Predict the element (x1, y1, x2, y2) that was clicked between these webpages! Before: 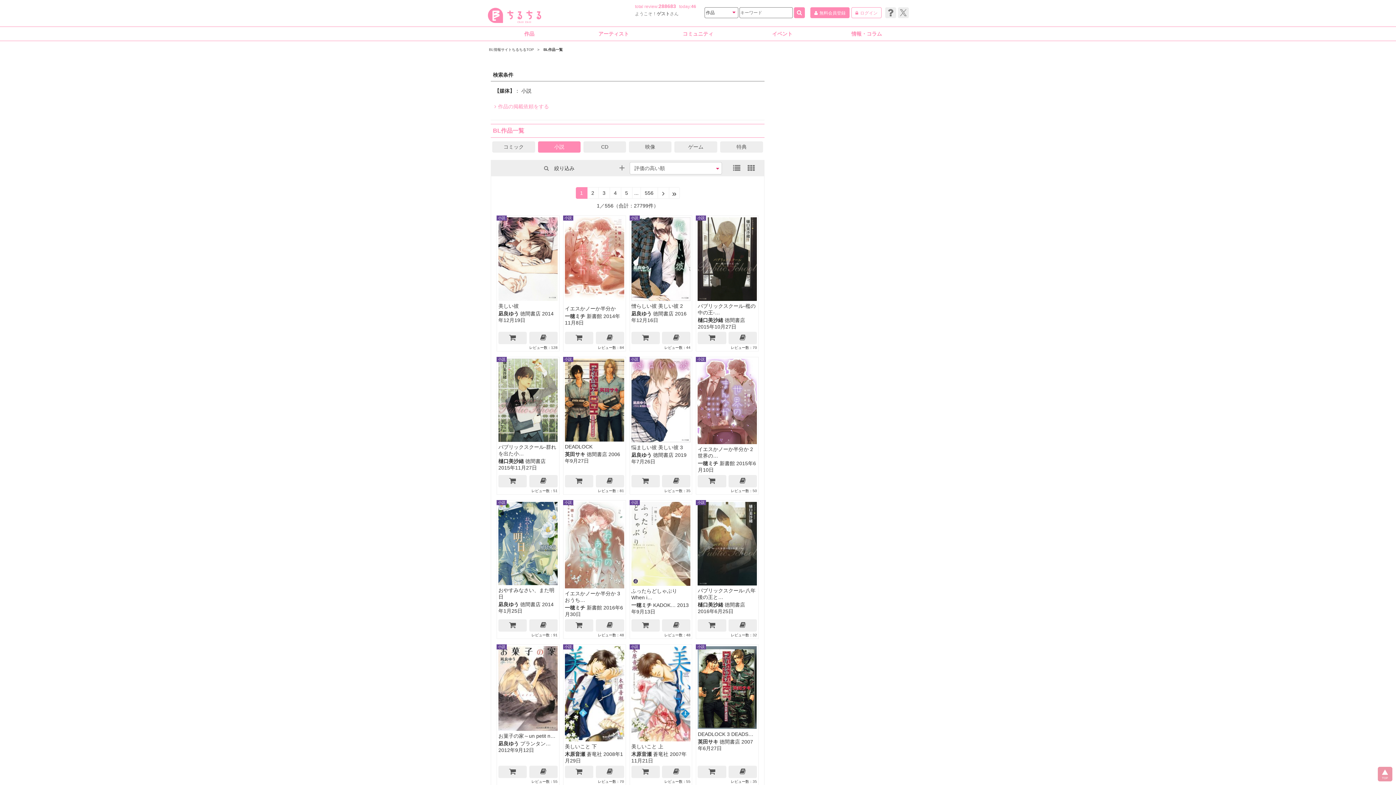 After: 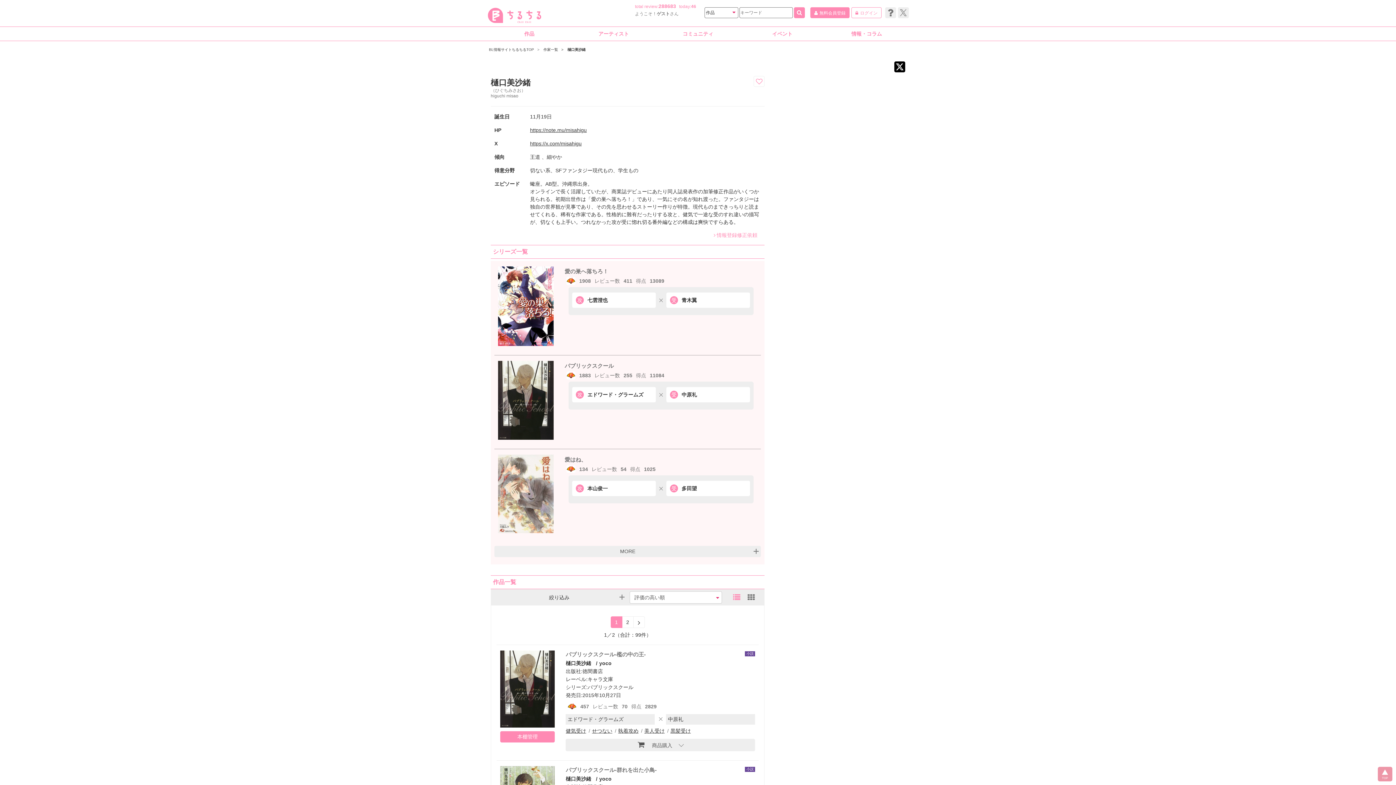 Action: bbox: (498, 458, 524, 464) label: 樋口美沙緒